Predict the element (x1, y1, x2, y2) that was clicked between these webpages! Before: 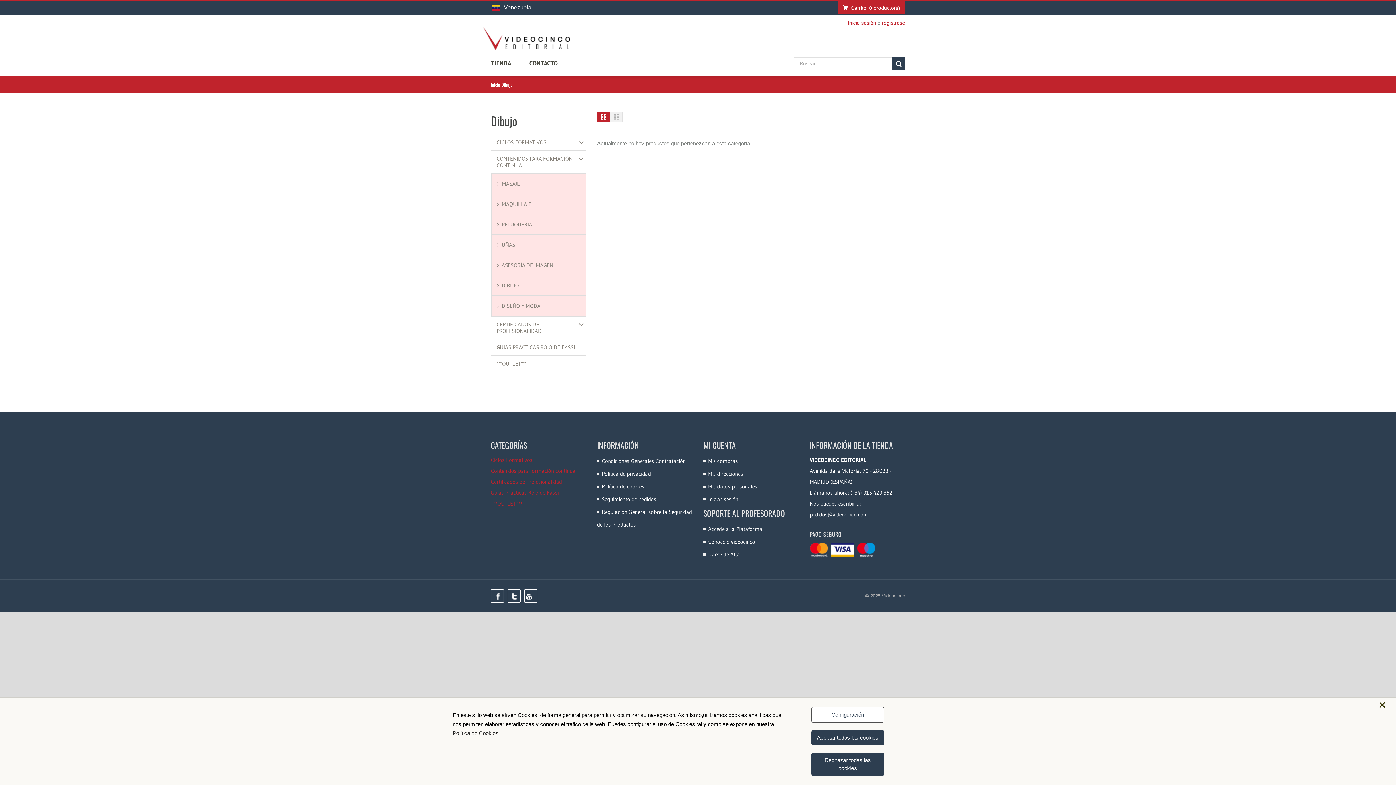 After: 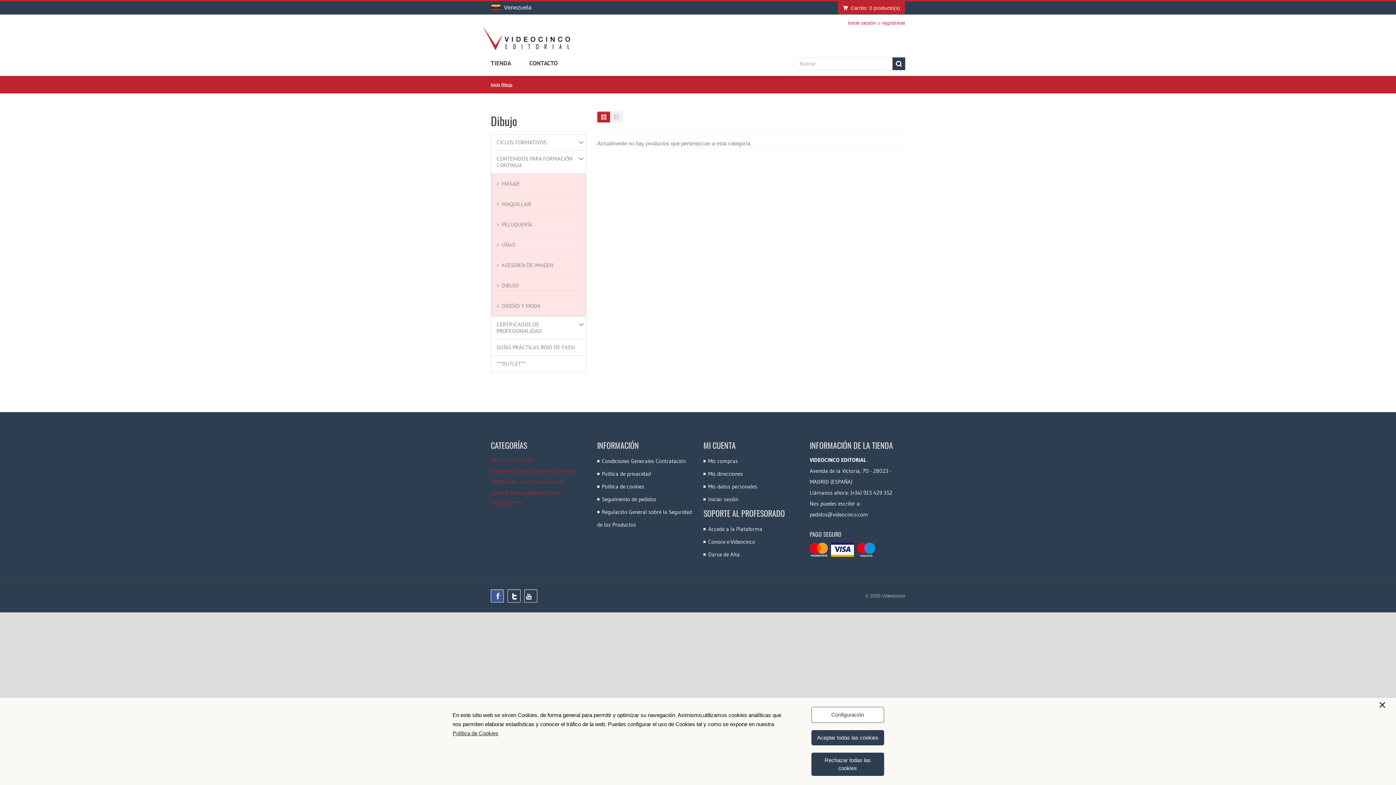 Action: bbox: (490, 589, 504, 602)